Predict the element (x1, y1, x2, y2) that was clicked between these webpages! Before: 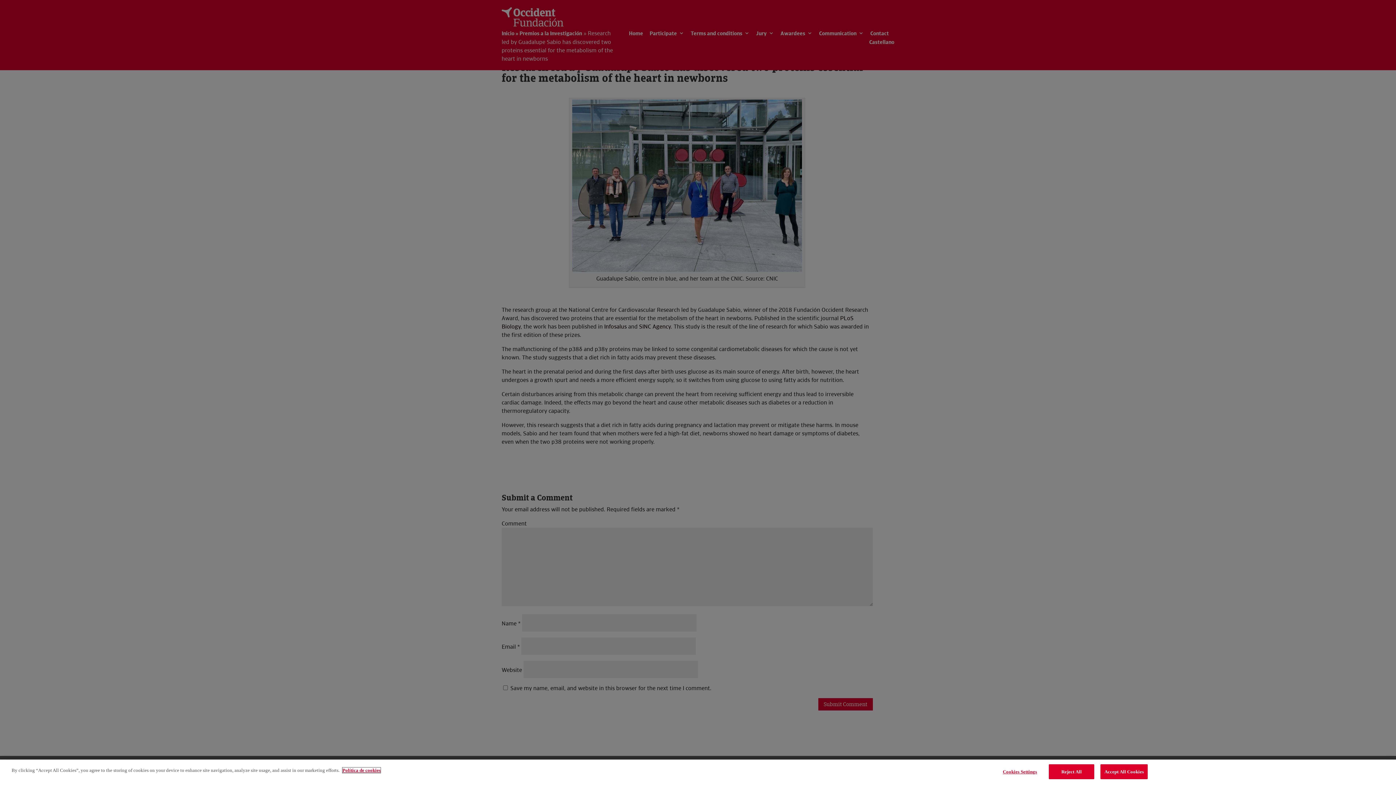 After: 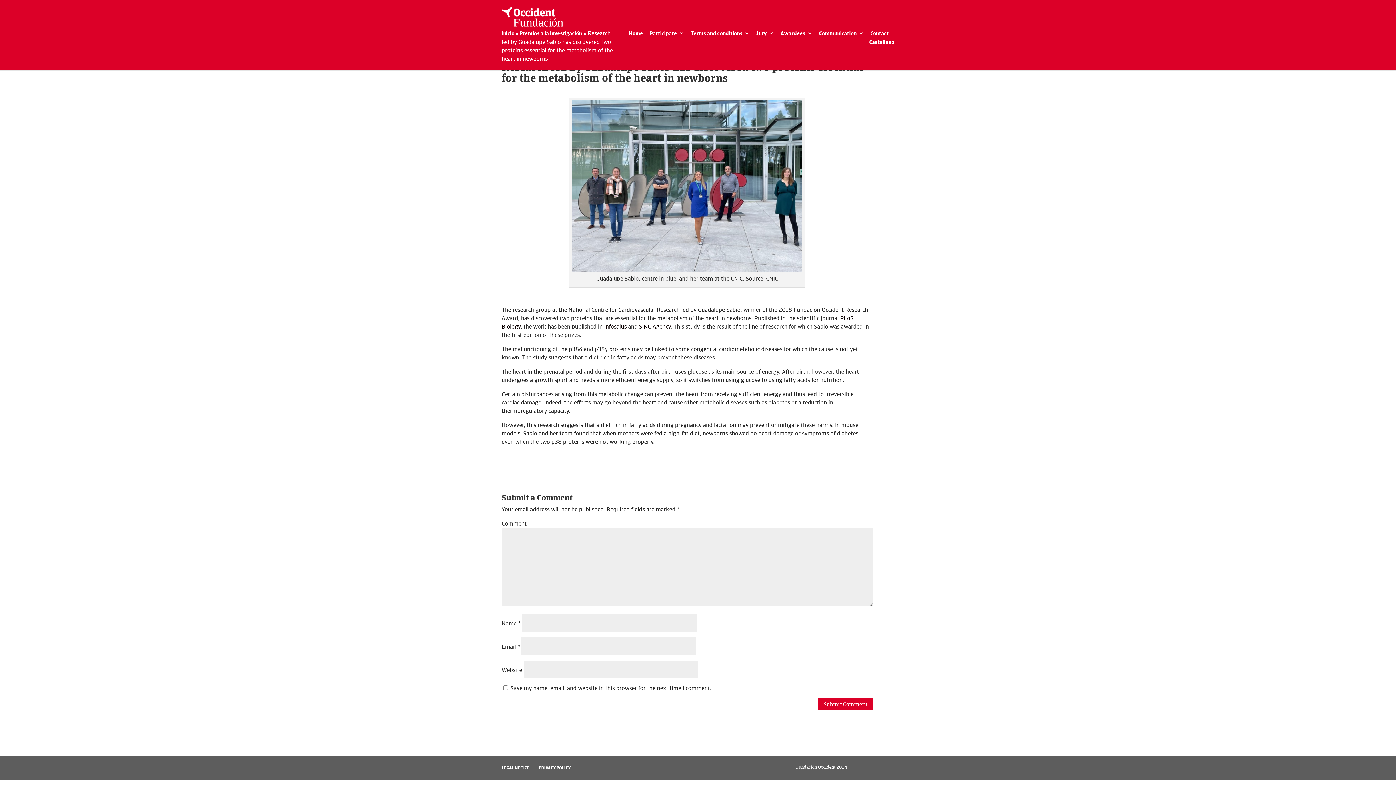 Action: bbox: (1100, 764, 1148, 779) label: Accept All Cookies